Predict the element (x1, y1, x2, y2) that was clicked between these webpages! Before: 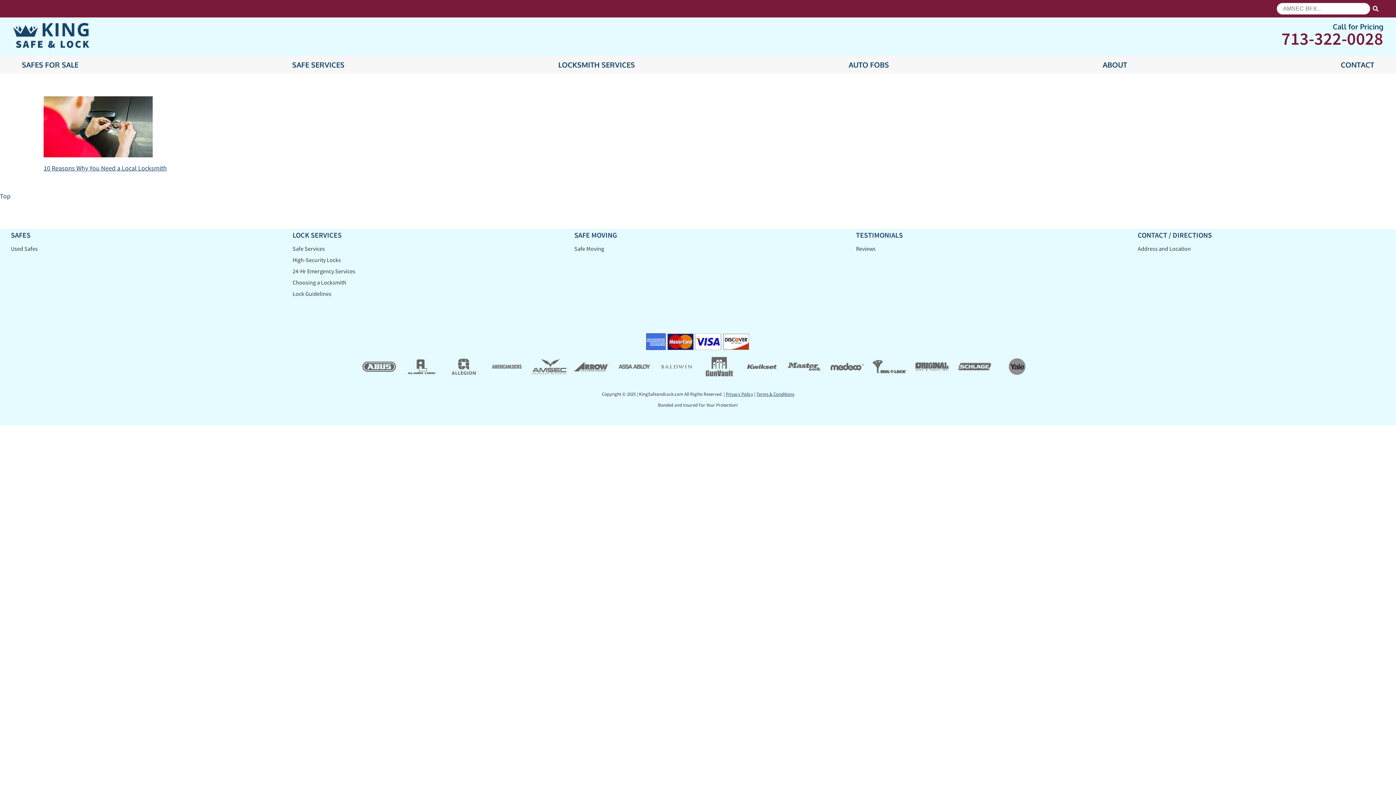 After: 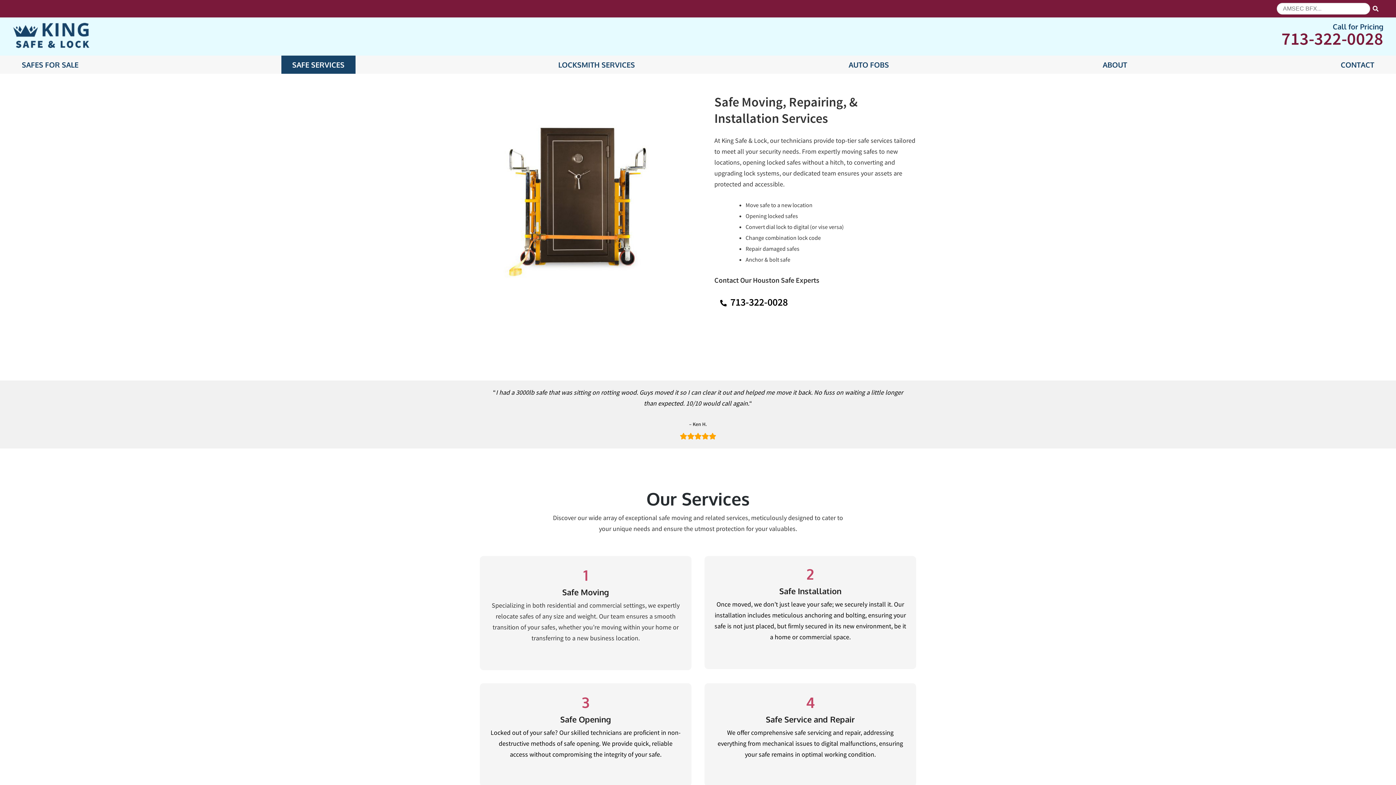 Action: bbox: (574, 245, 604, 252) label: Safe Moving